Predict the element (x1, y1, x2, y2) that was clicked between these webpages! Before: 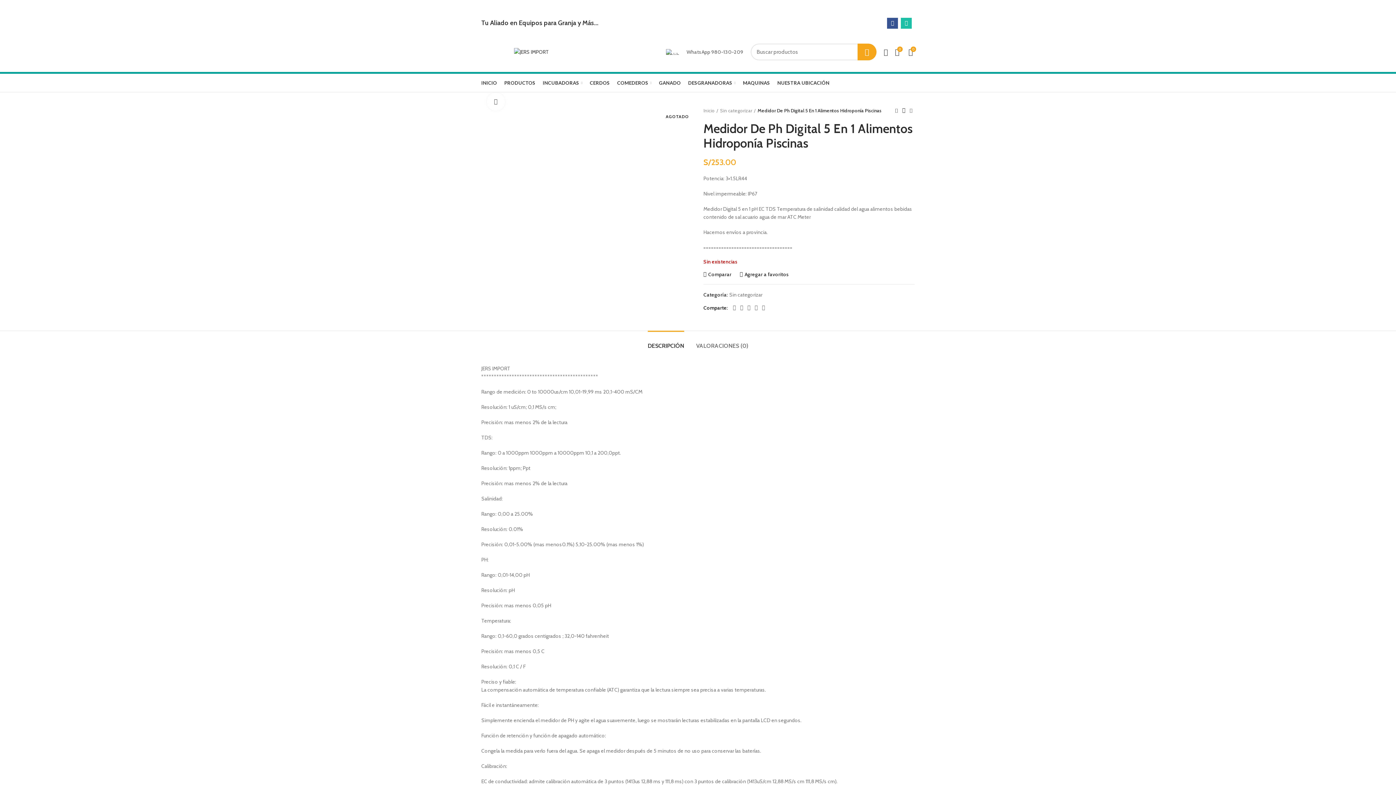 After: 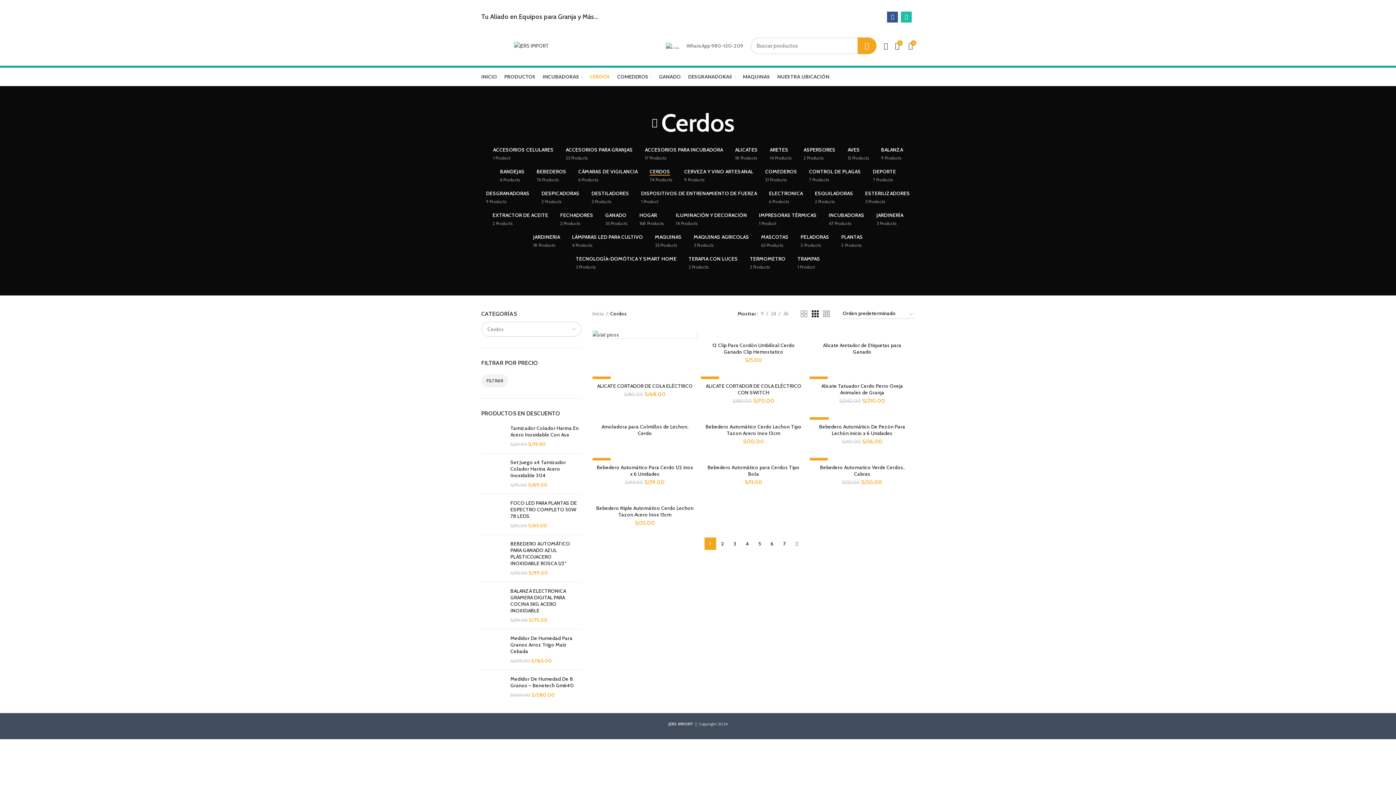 Action: label: CERDOS bbox: (586, 73, 613, 92)